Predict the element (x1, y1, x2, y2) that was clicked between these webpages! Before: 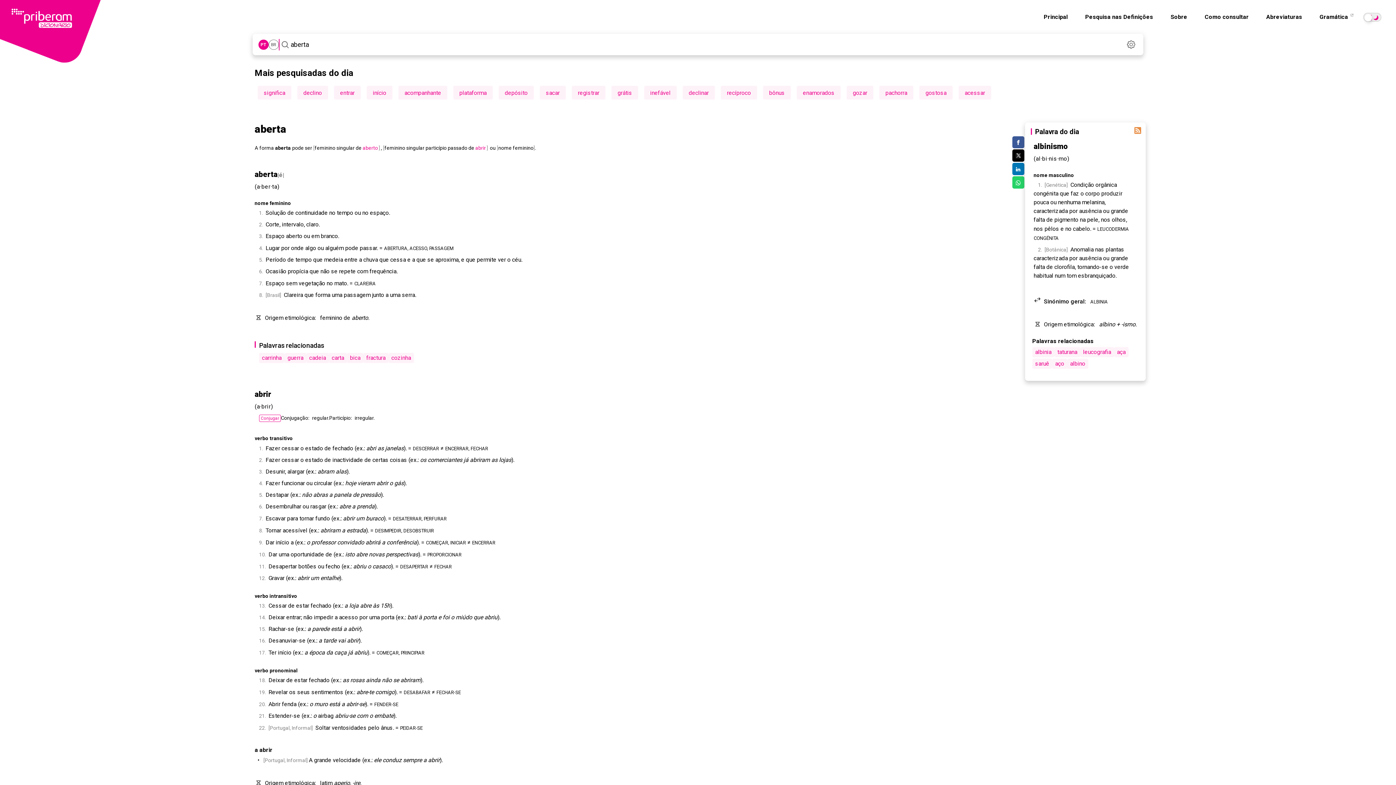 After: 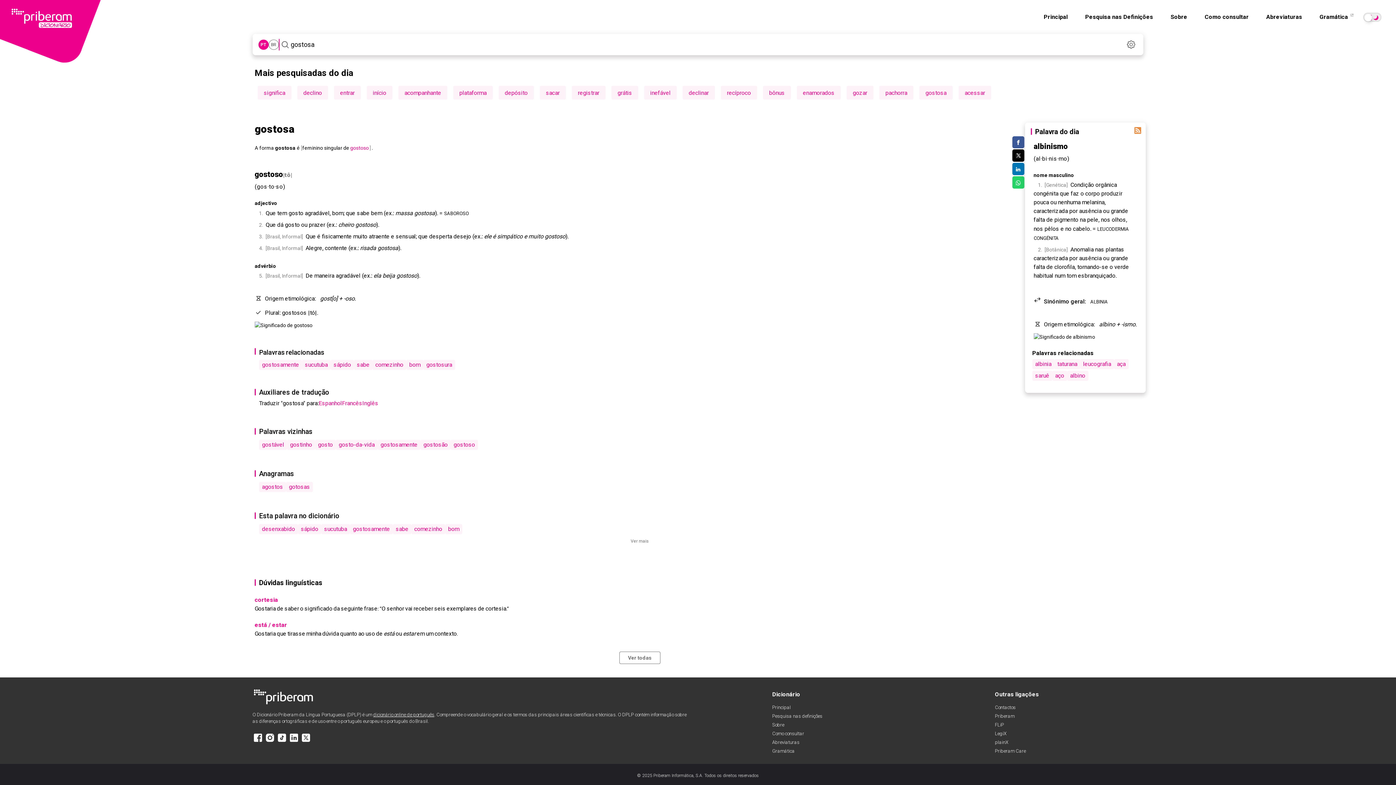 Action: label: gostosa bbox: (925, 89, 946, 96)